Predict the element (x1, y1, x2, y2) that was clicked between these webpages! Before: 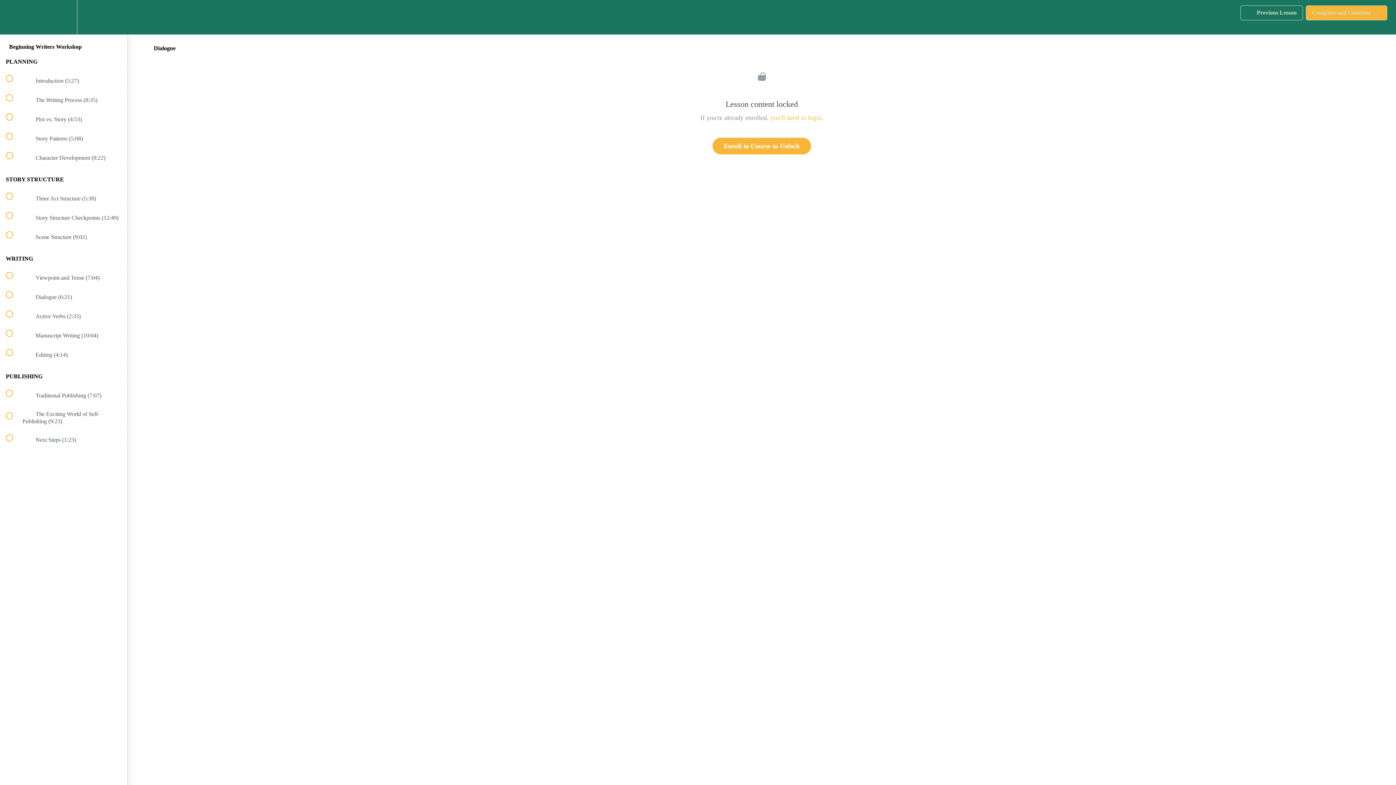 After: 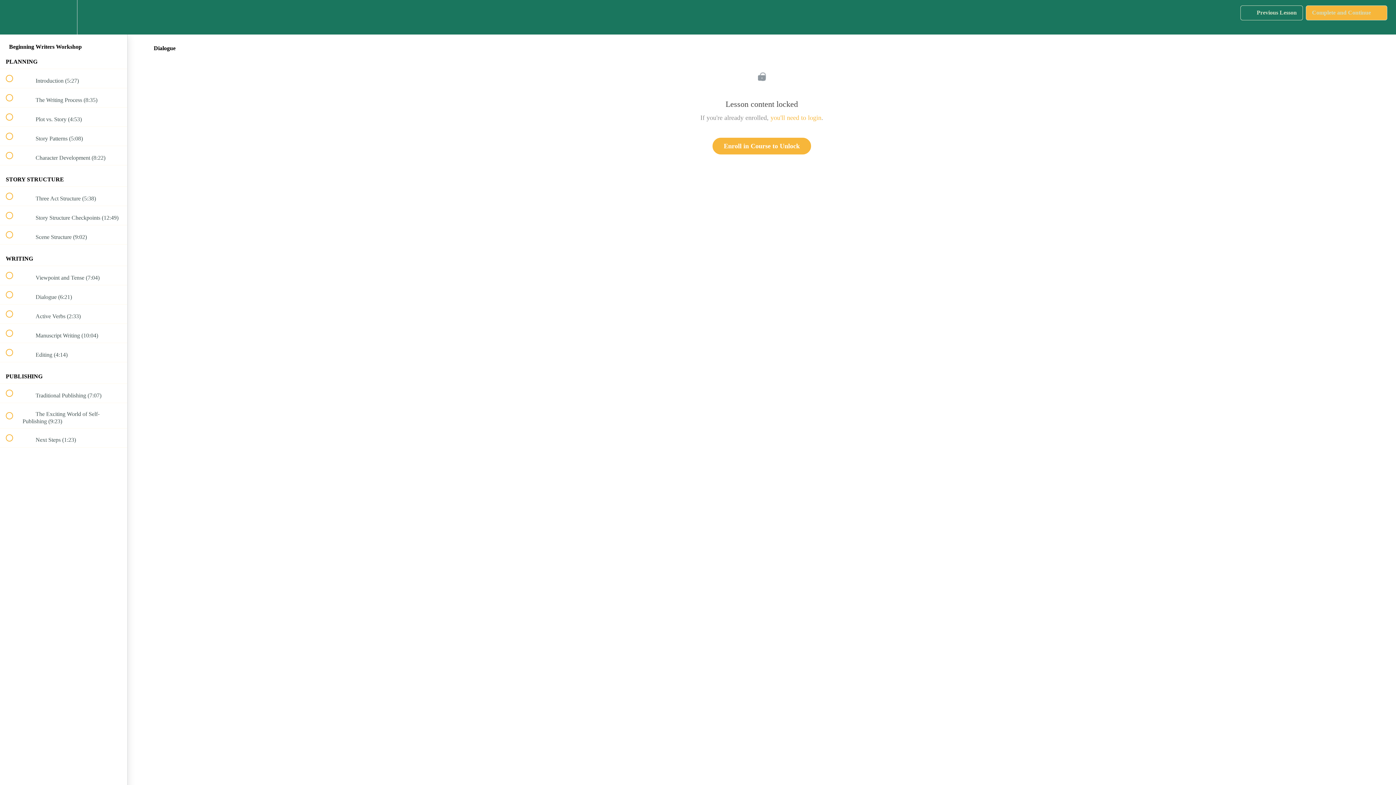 Action: bbox: (0, 285, 127, 304) label:  
 Dialogue (6:21)